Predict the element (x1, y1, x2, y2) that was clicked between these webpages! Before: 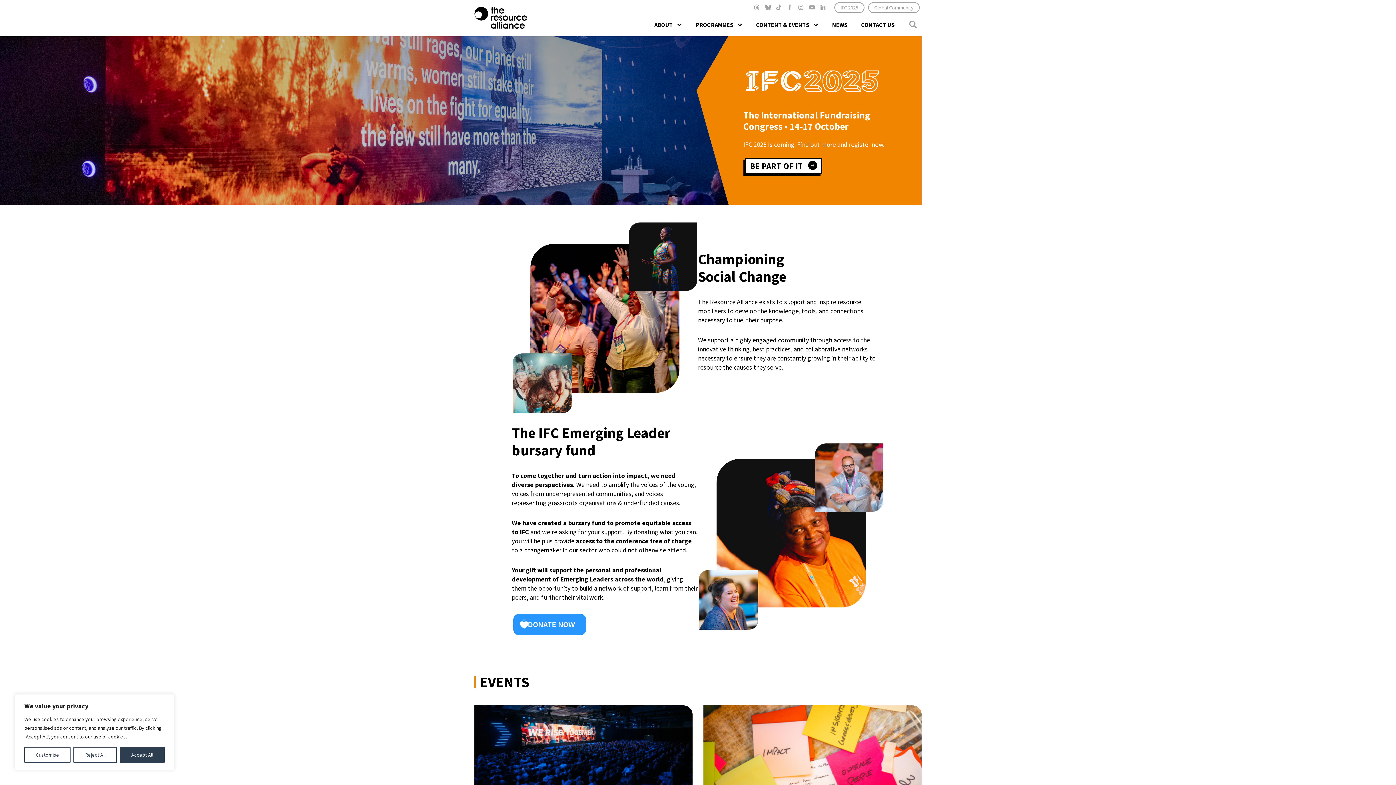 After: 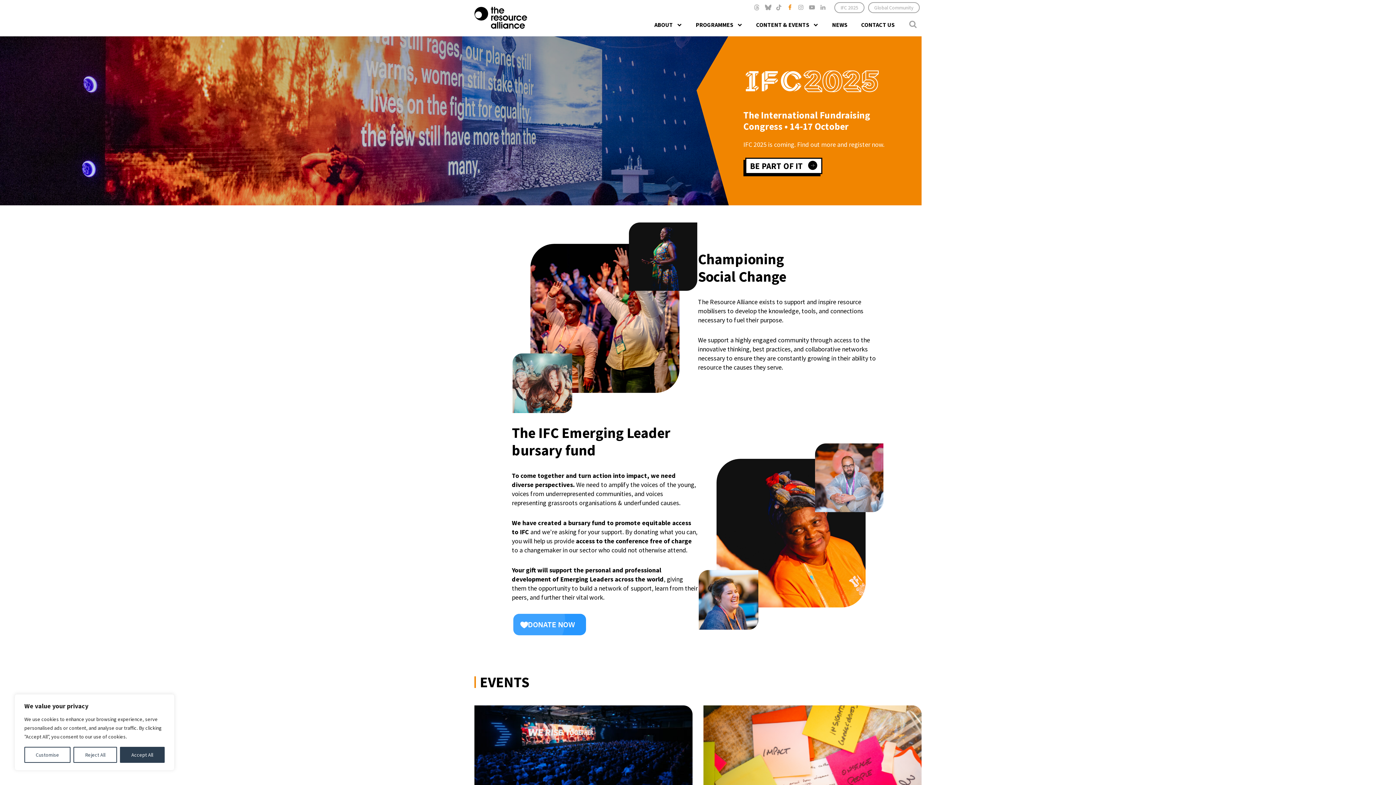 Action: bbox: (786, 3, 794, 11) label: Facebook